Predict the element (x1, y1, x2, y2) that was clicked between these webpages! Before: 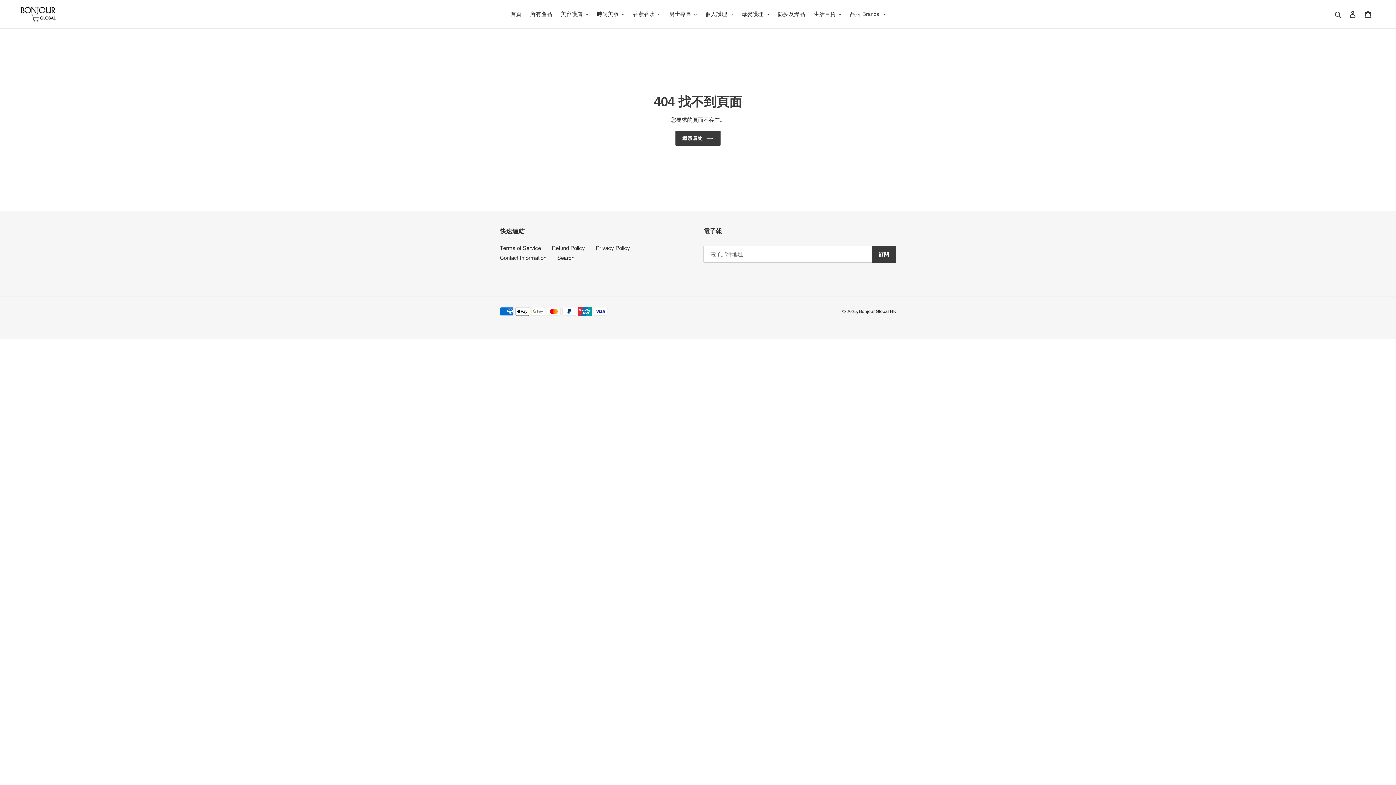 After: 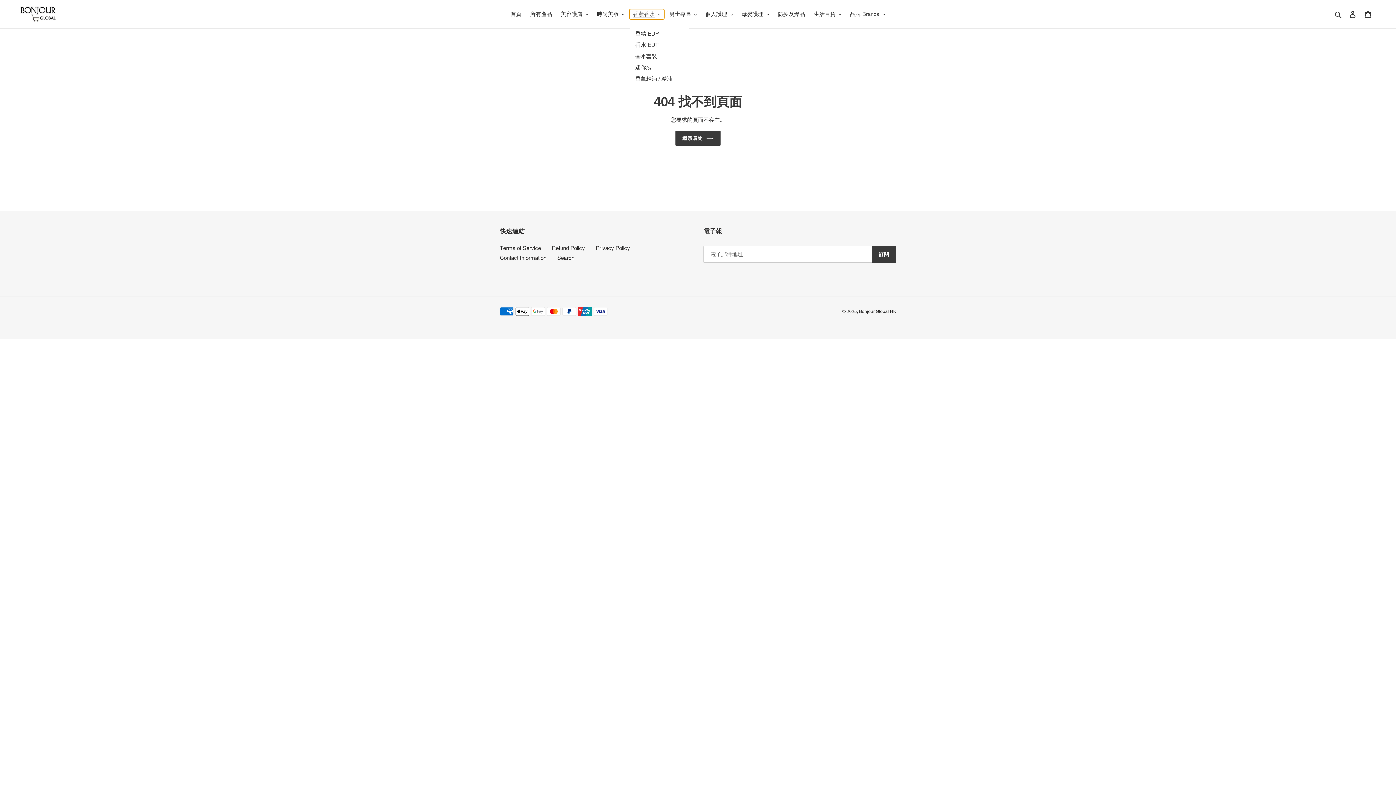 Action: bbox: (629, 9, 664, 19) label: 香薰香水